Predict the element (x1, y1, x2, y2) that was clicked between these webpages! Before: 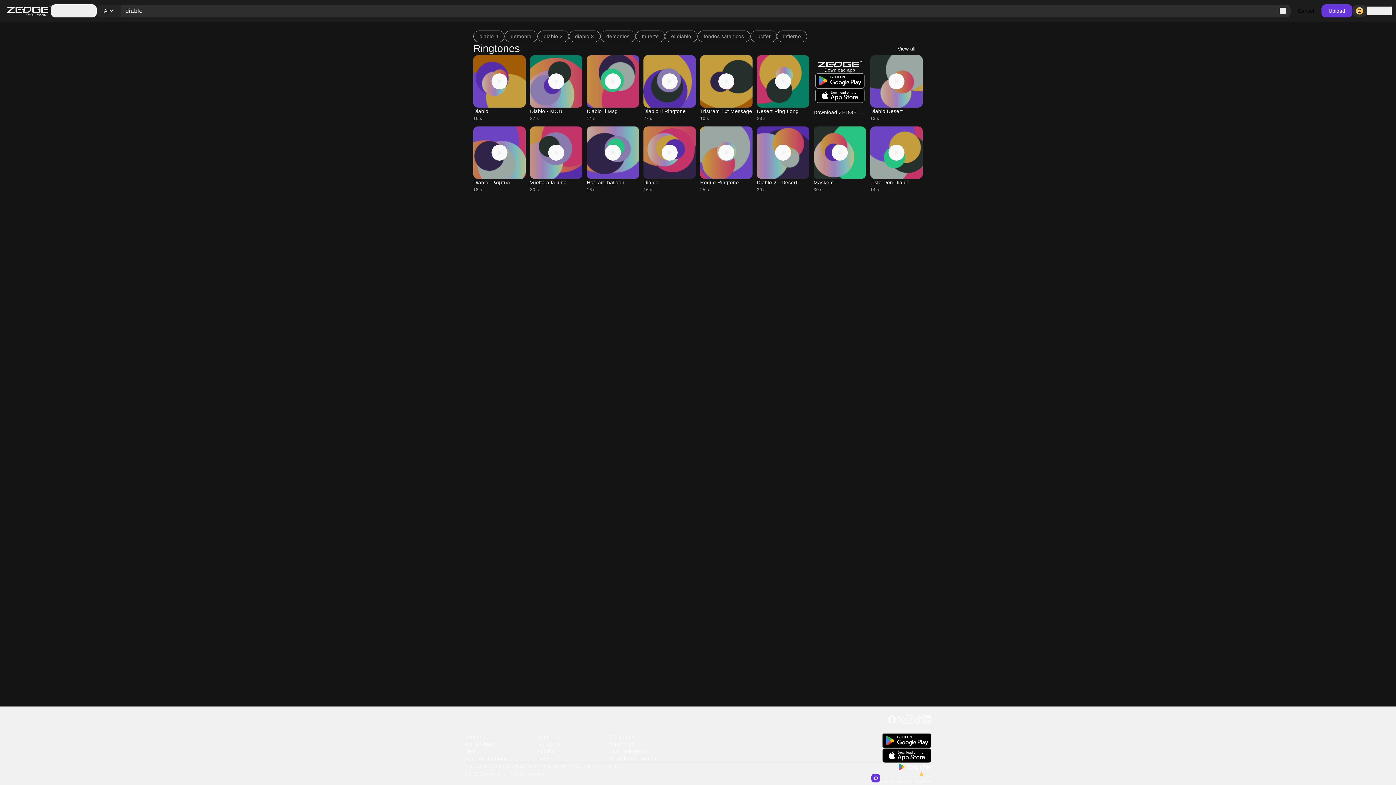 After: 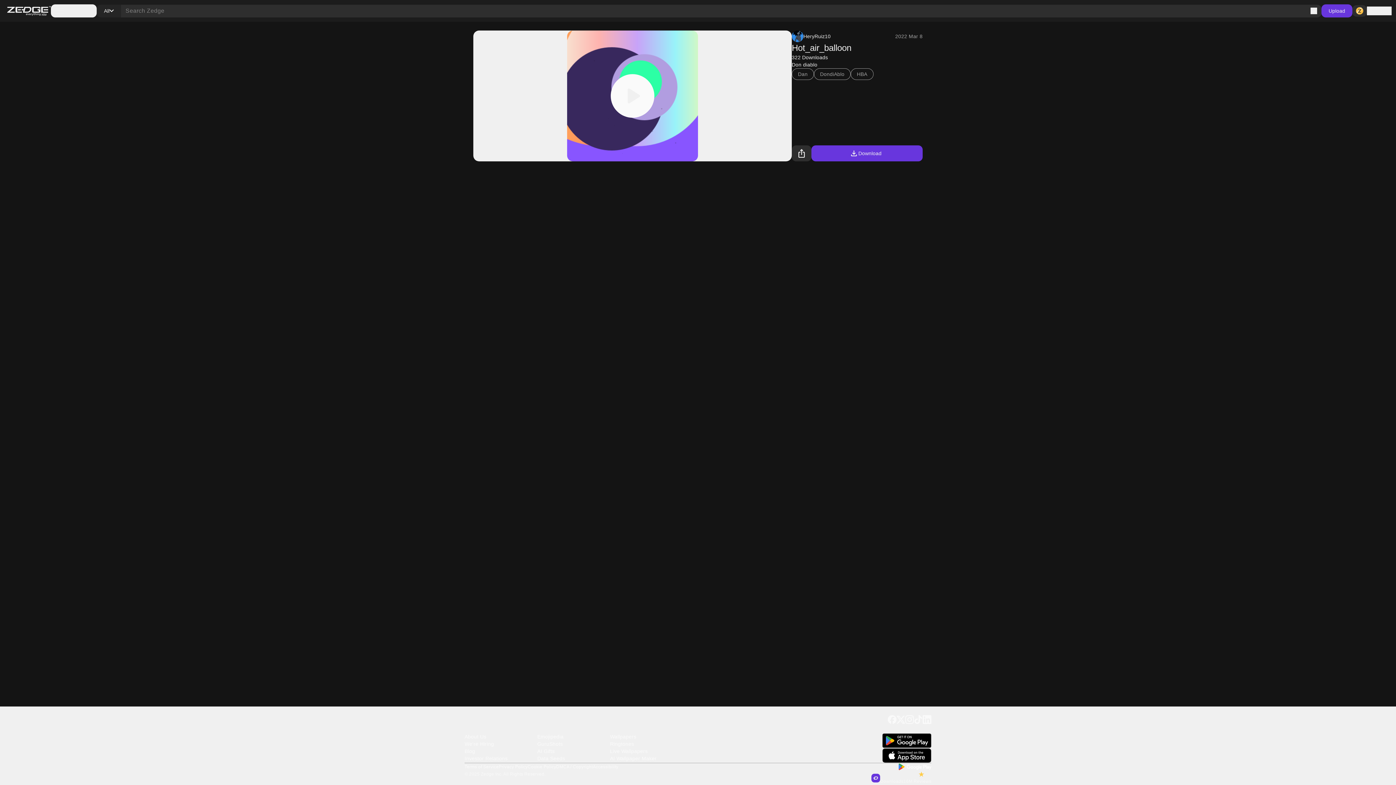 Action: bbox: (586, 126, 639, 193) label: Hot_air_balloon

16 s